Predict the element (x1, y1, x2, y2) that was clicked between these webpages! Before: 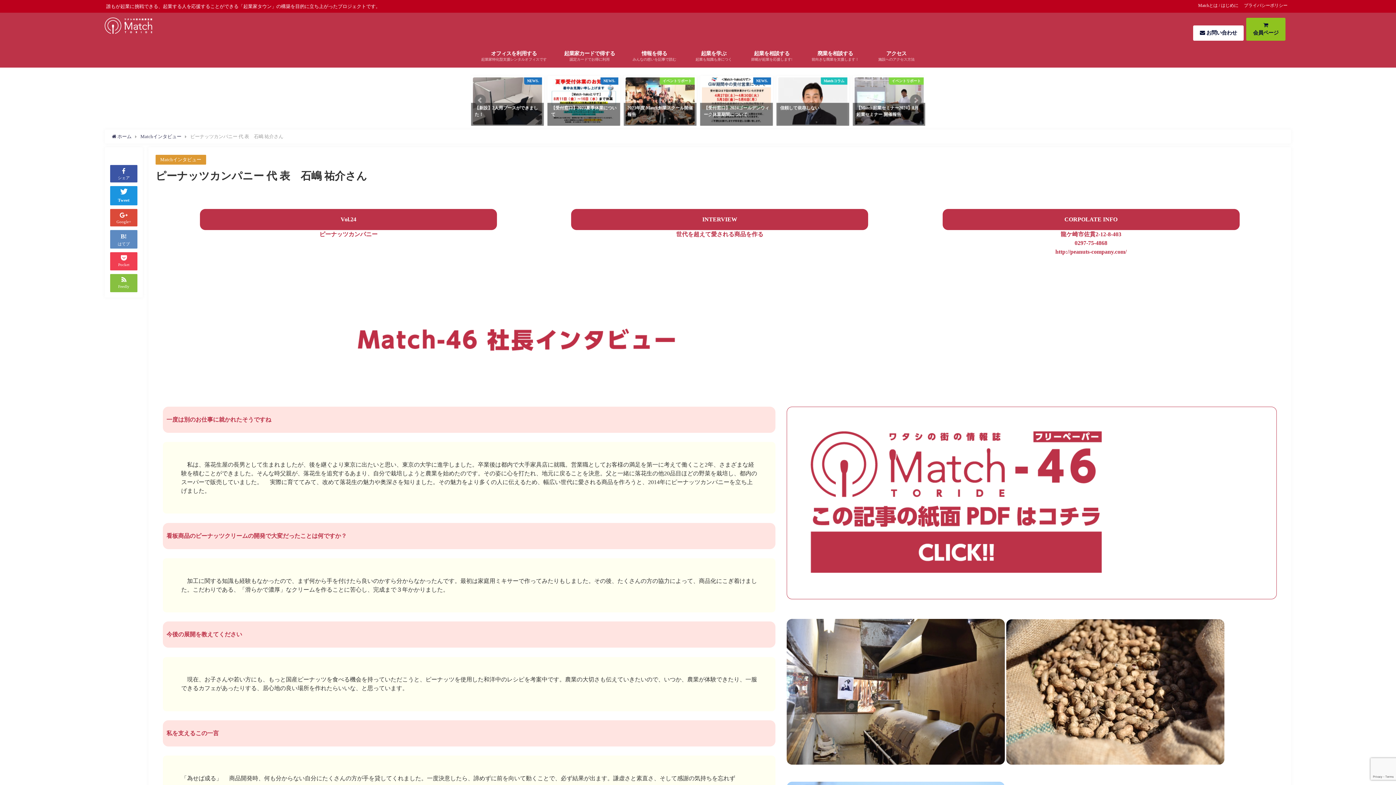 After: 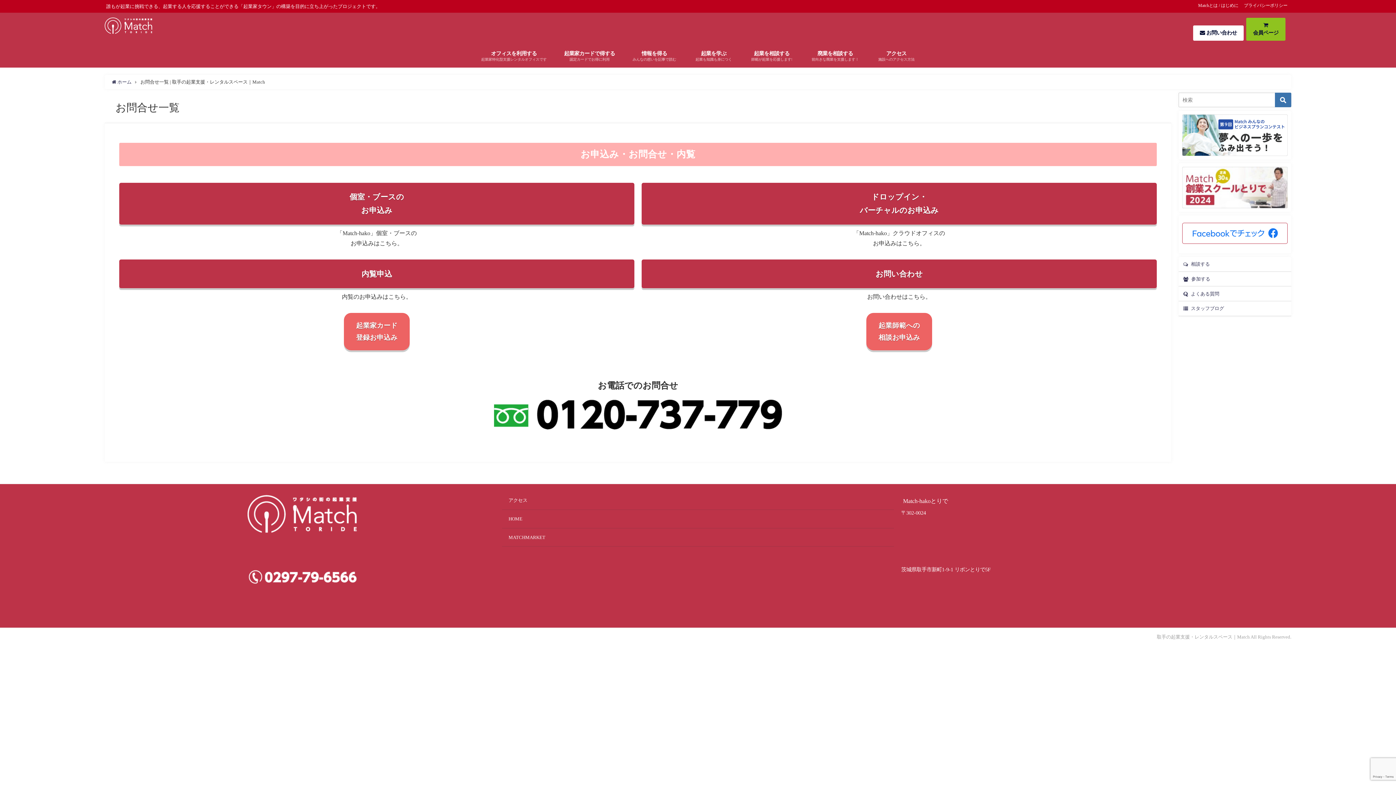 Action: bbox: (1193, 25, 1244, 40) label:  お問い合わせ